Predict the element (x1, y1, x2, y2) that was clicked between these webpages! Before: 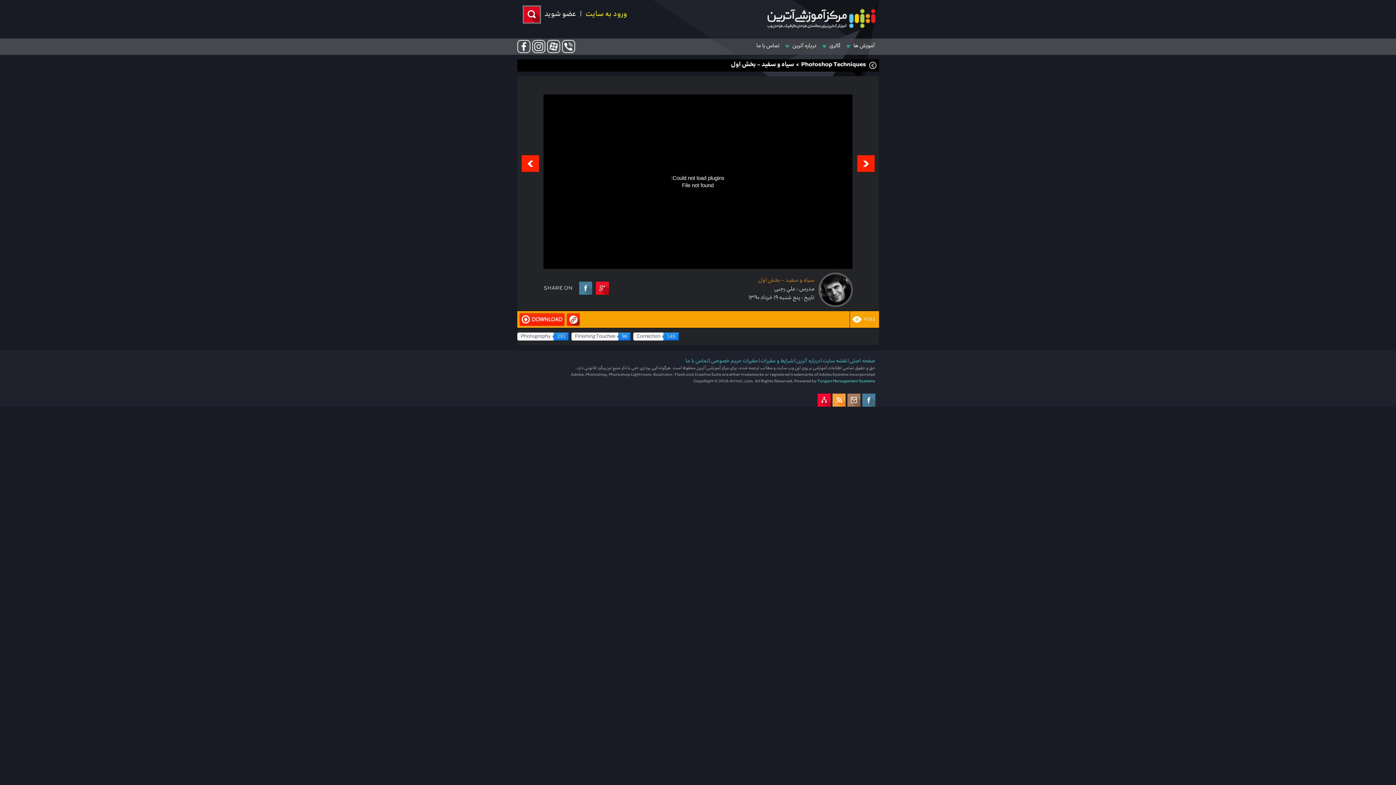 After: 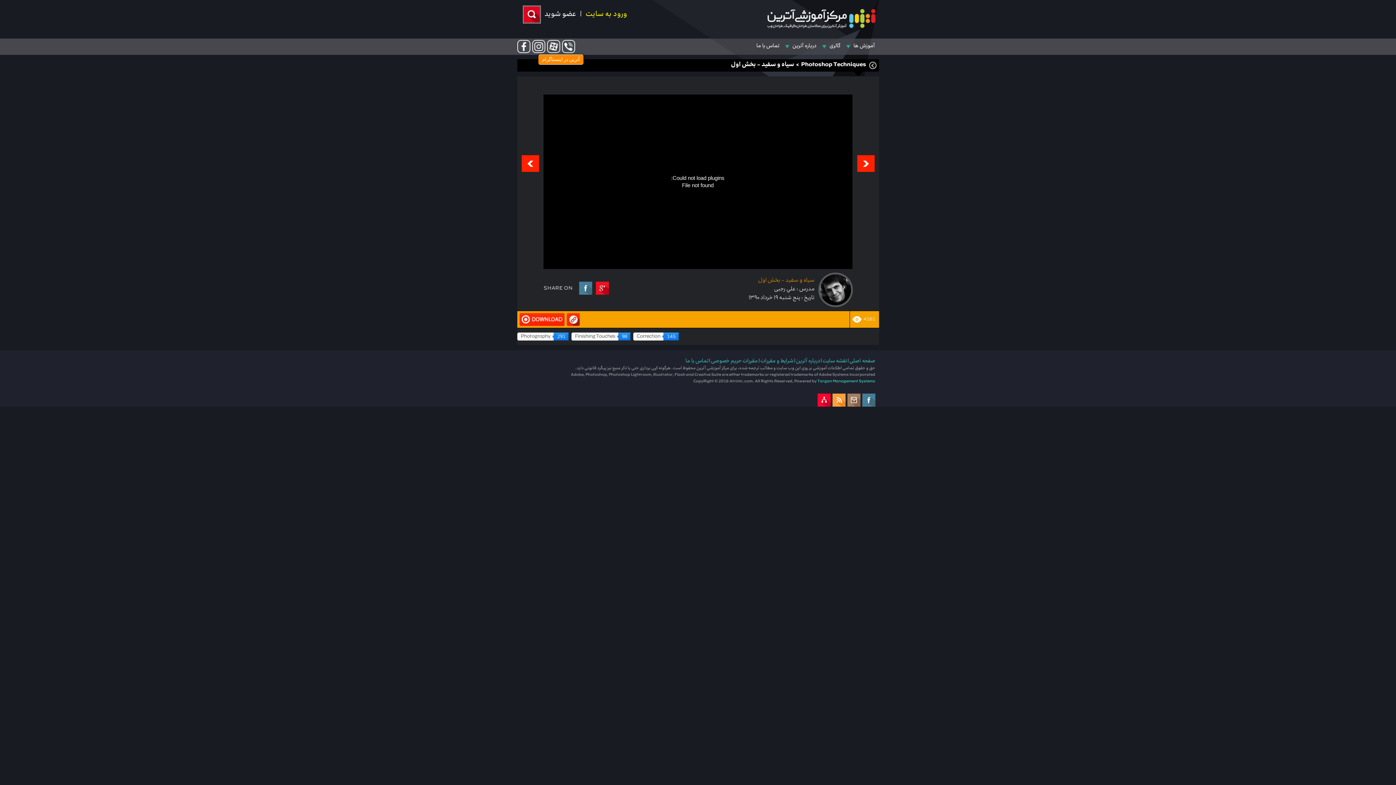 Action: bbox: (532, 48, 545, 56)